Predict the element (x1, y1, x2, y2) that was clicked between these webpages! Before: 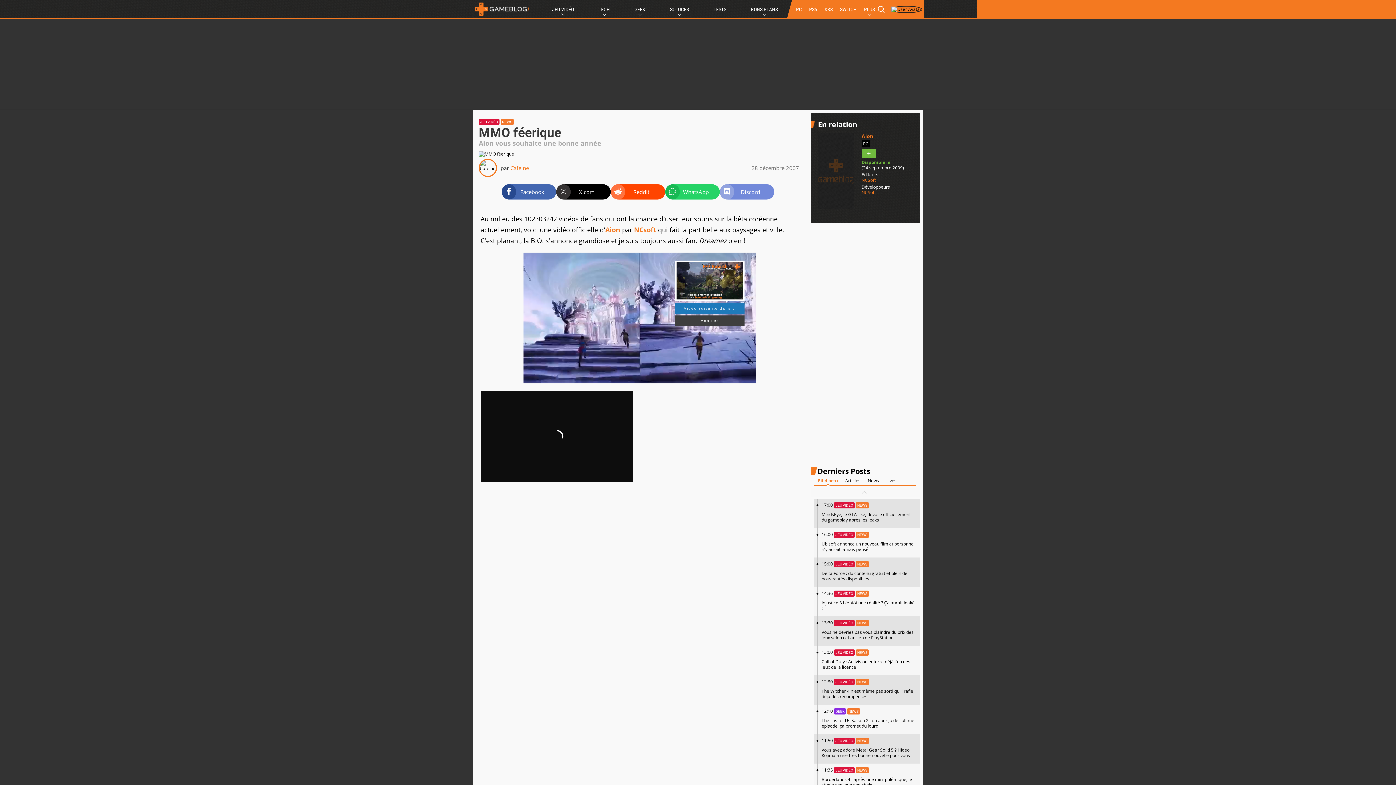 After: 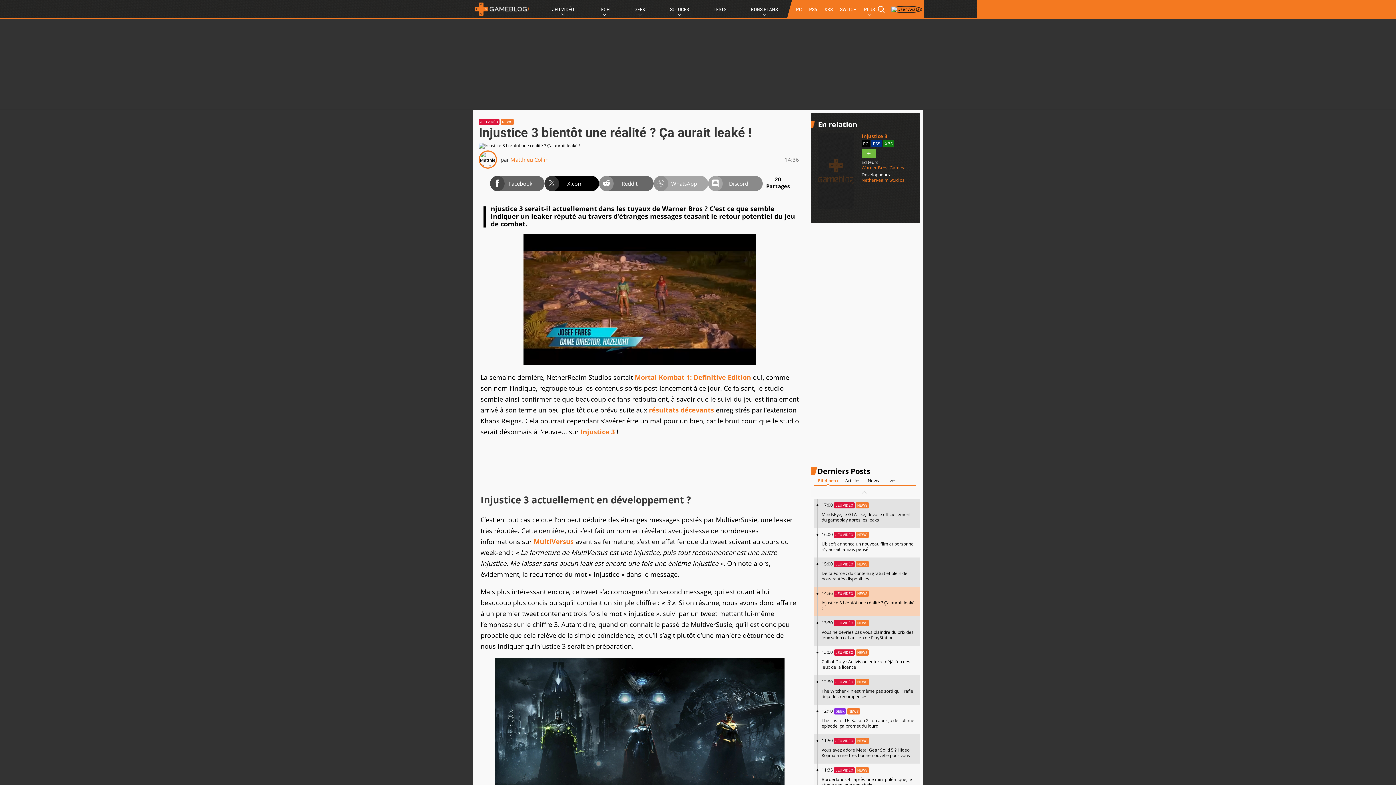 Action: label: 14:36 JEU VIDÉO NEWS

Injustice 3 bientôt une réalité ? Ça aurait leaké ! bbox: (814, 587, 920, 616)